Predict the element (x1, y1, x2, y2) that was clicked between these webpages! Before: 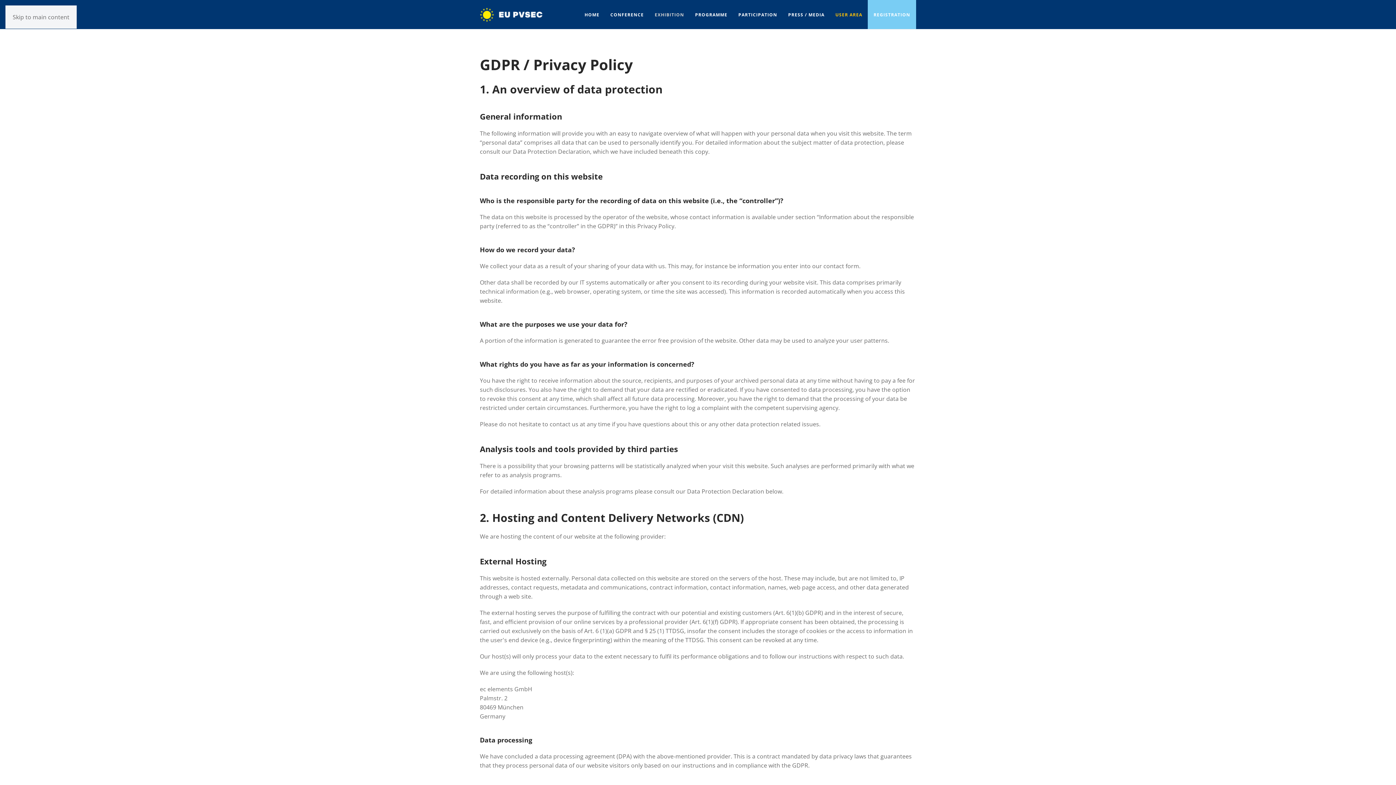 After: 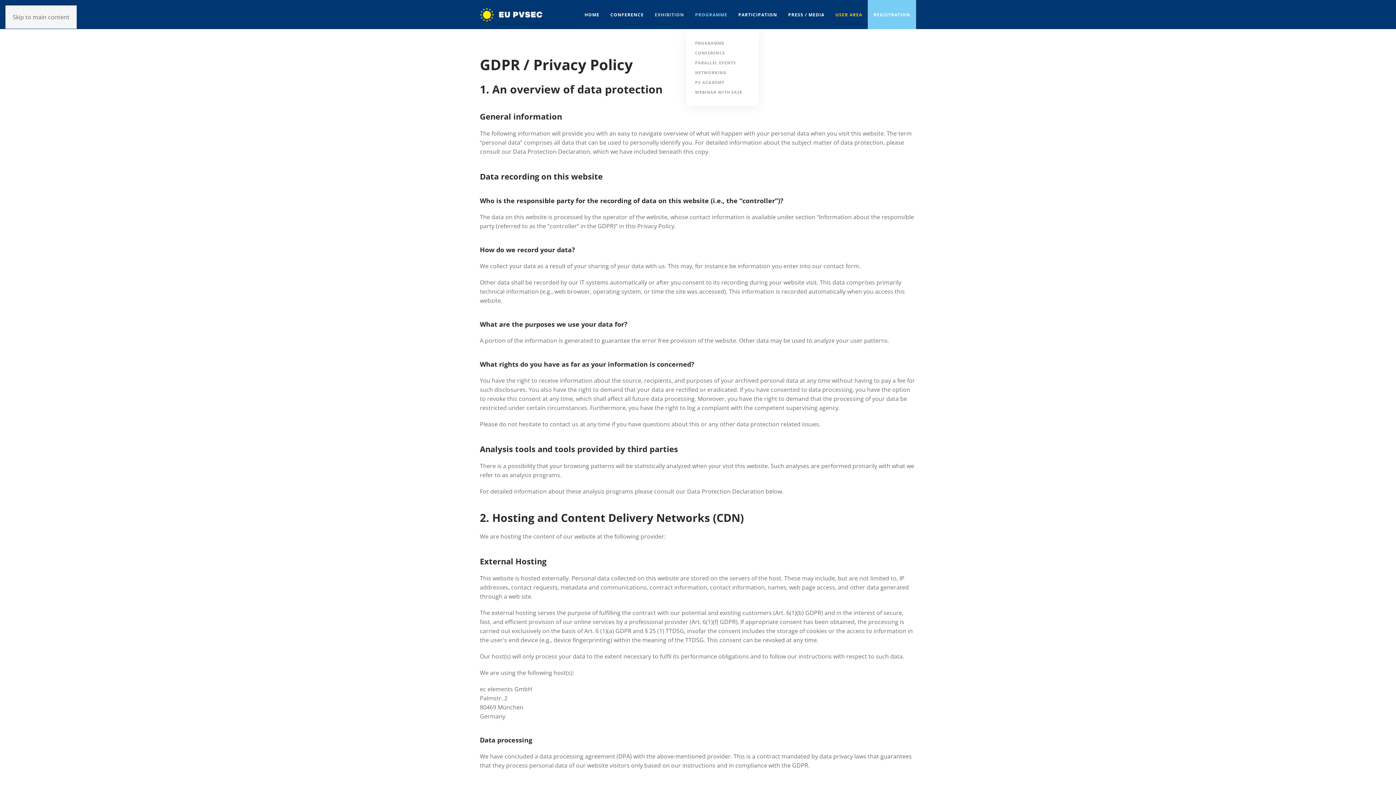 Action: label: PROGRAMME bbox: (689, 0, 733, 29)